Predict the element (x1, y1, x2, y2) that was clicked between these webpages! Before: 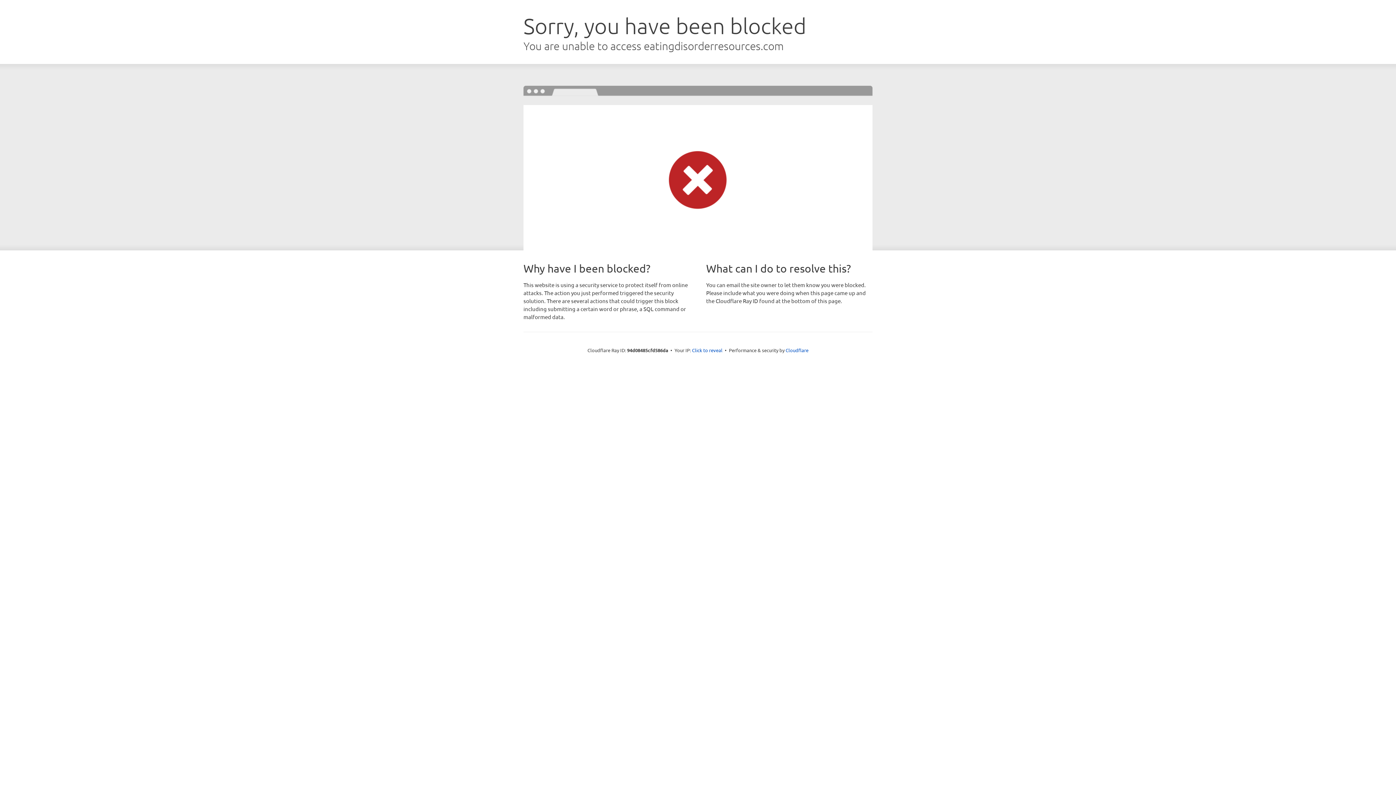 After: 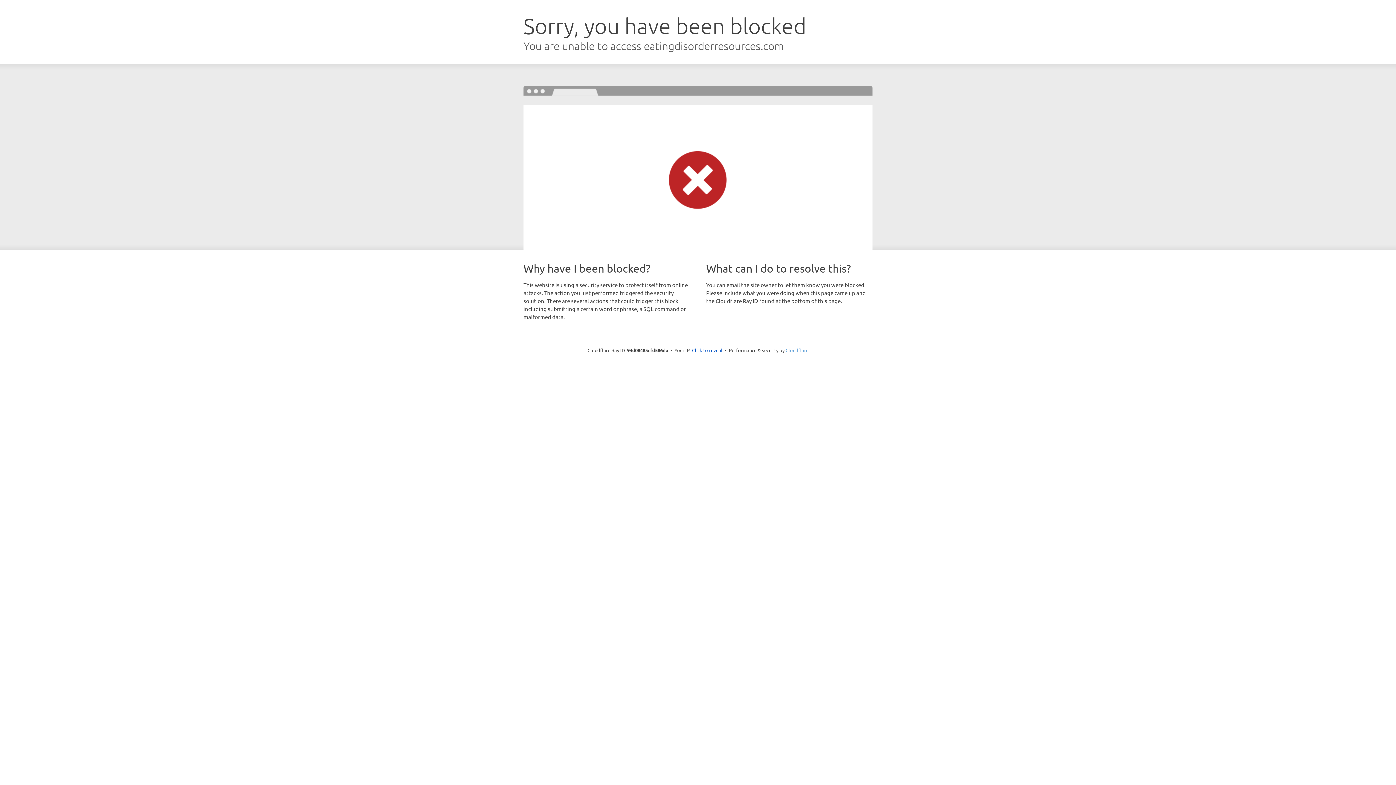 Action: bbox: (785, 347, 808, 353) label: Cloudflare